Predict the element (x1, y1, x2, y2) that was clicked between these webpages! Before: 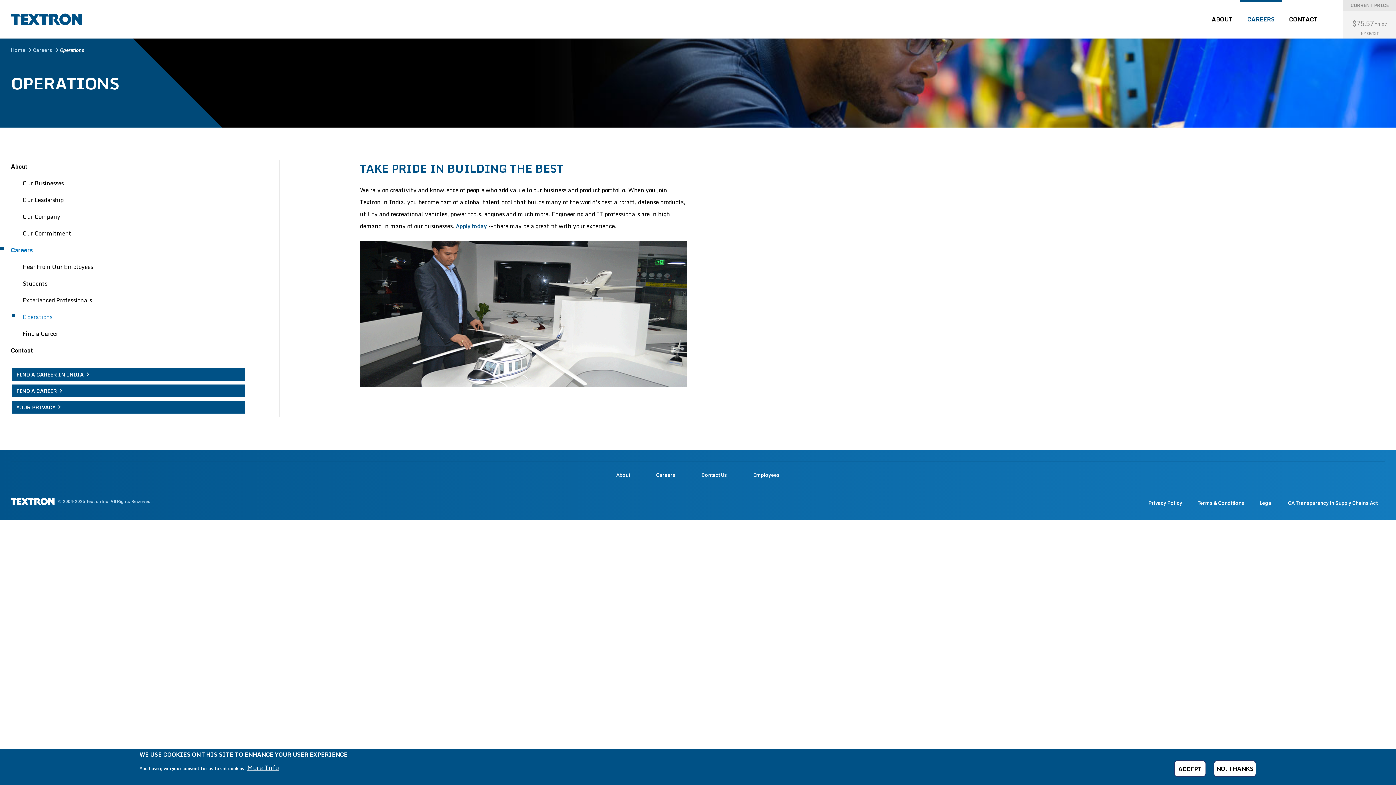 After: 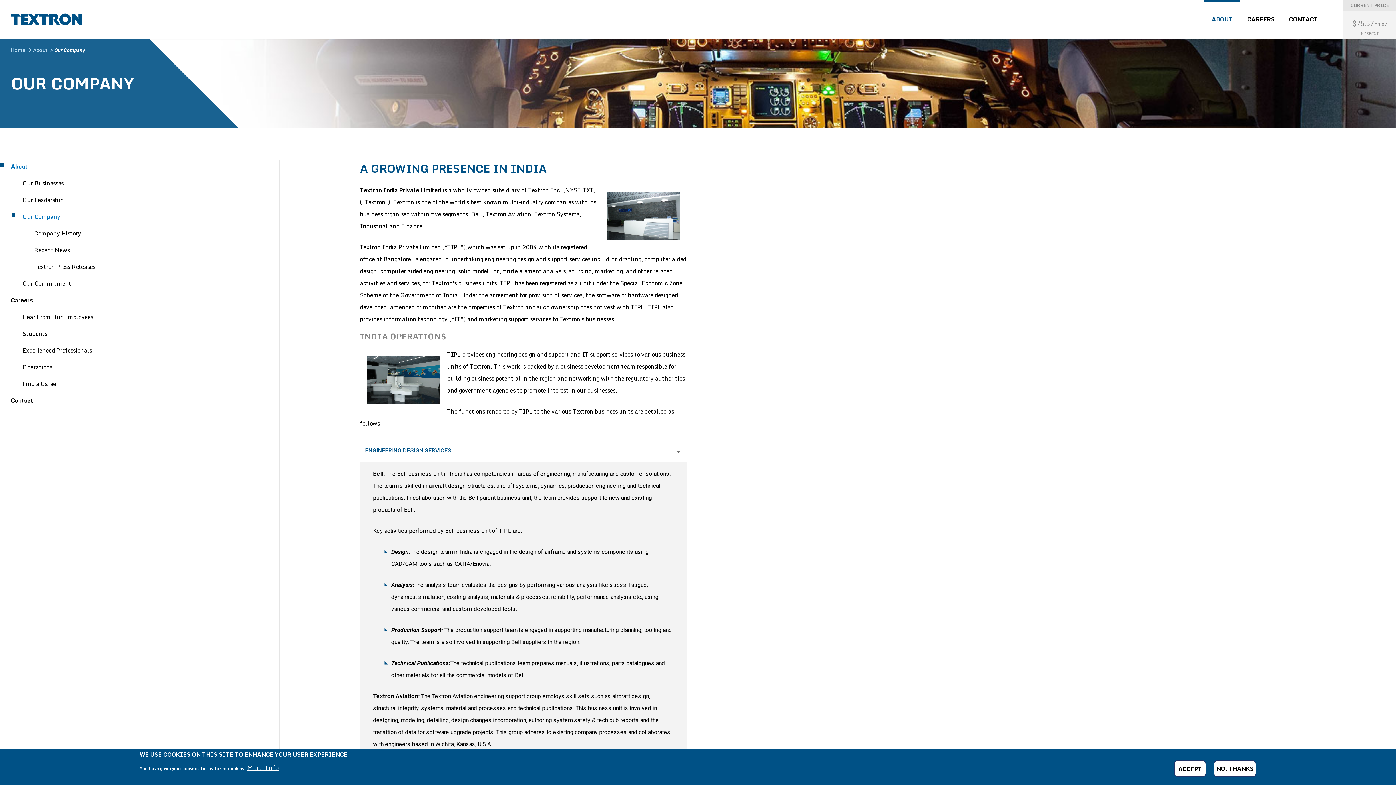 Action: bbox: (1204, 0, 1240, 38) label: ABOUT